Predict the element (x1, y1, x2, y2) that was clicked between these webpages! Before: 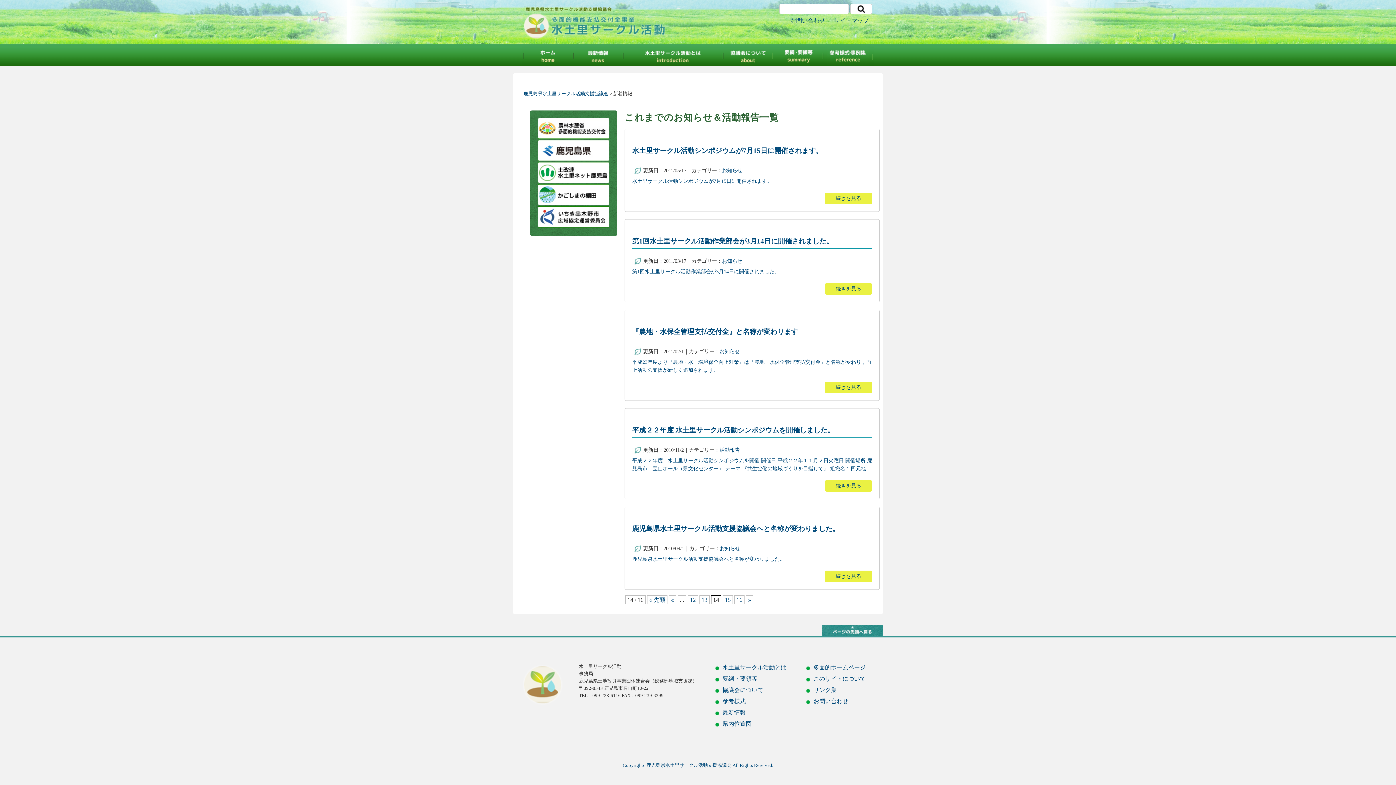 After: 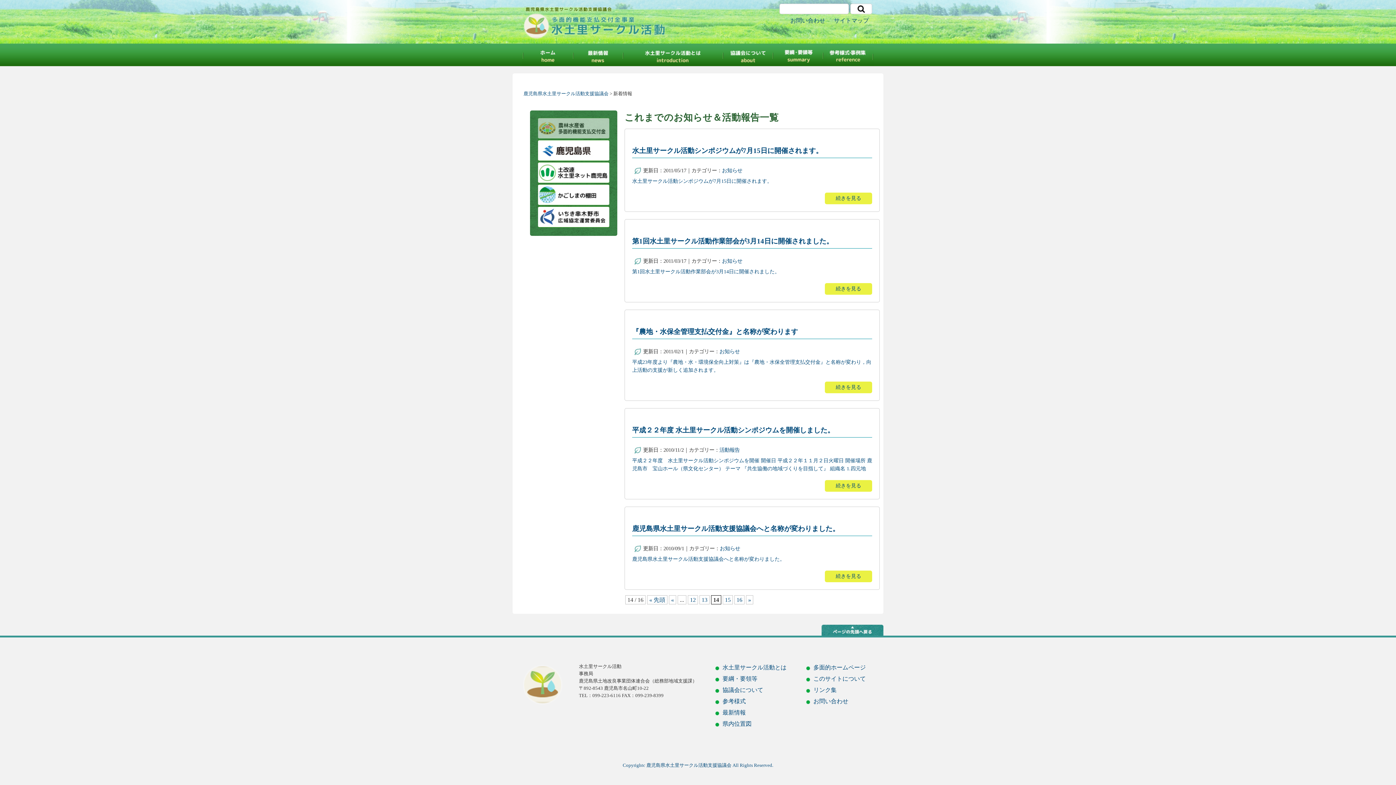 Action: bbox: (538, 133, 609, 140)